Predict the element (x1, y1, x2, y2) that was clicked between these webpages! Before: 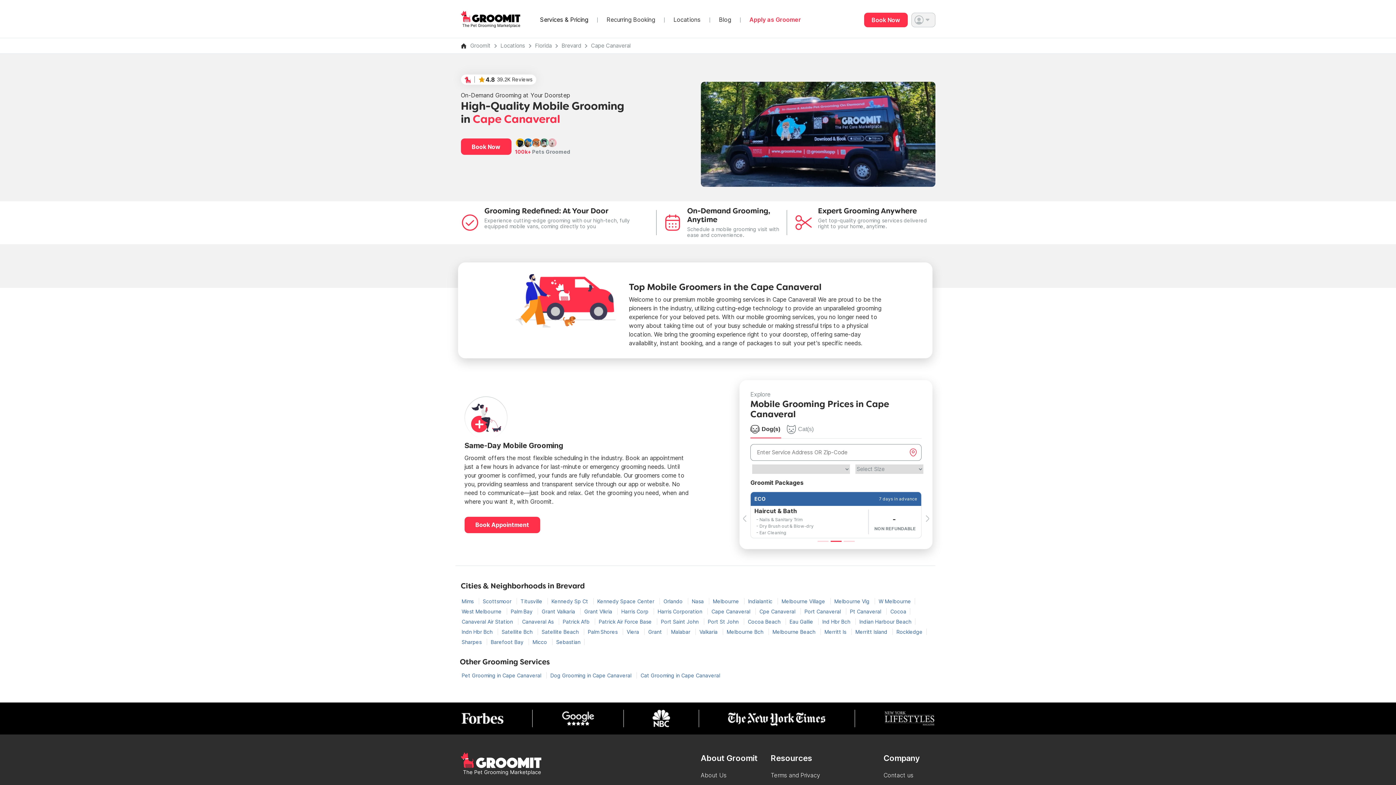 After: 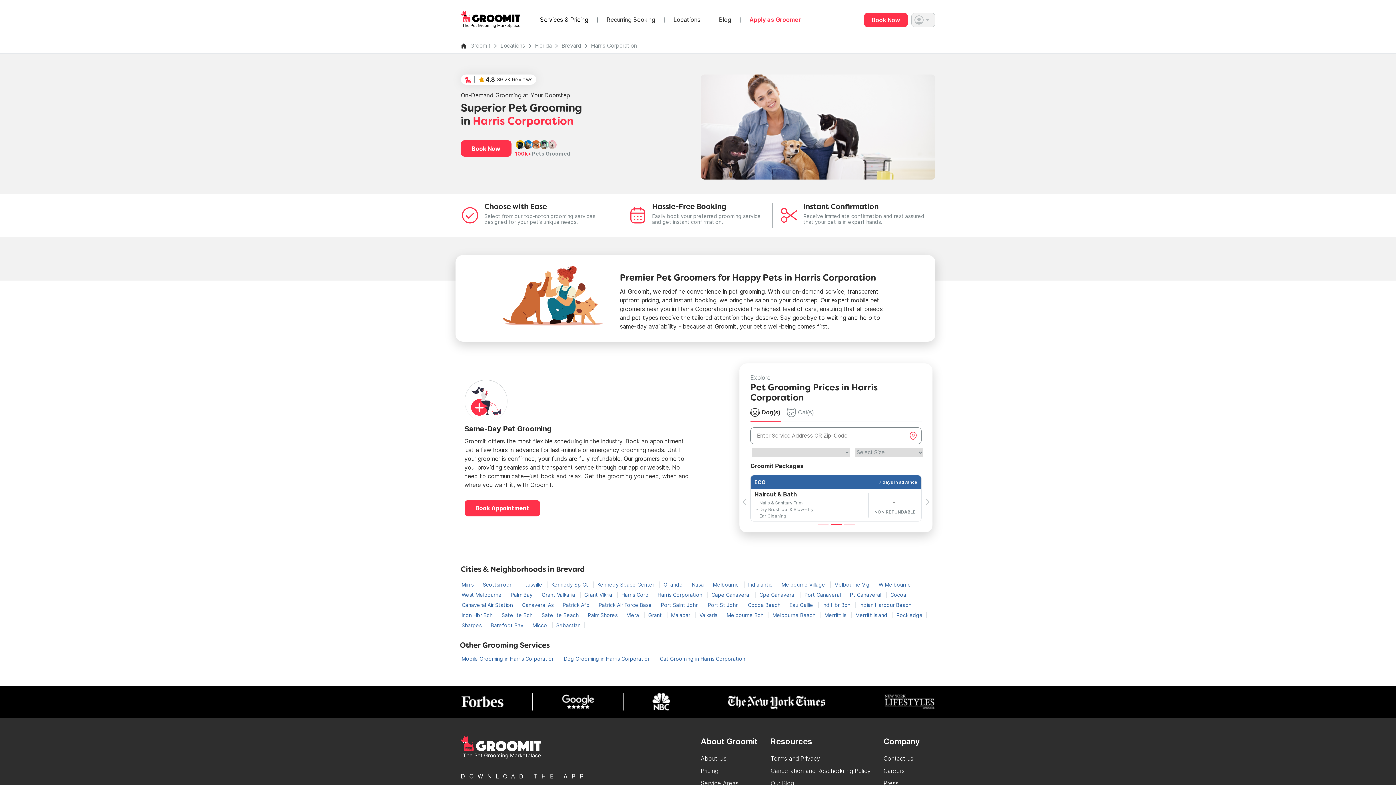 Action: bbox: (654, 608, 708, 614) label: Harris Corporation 